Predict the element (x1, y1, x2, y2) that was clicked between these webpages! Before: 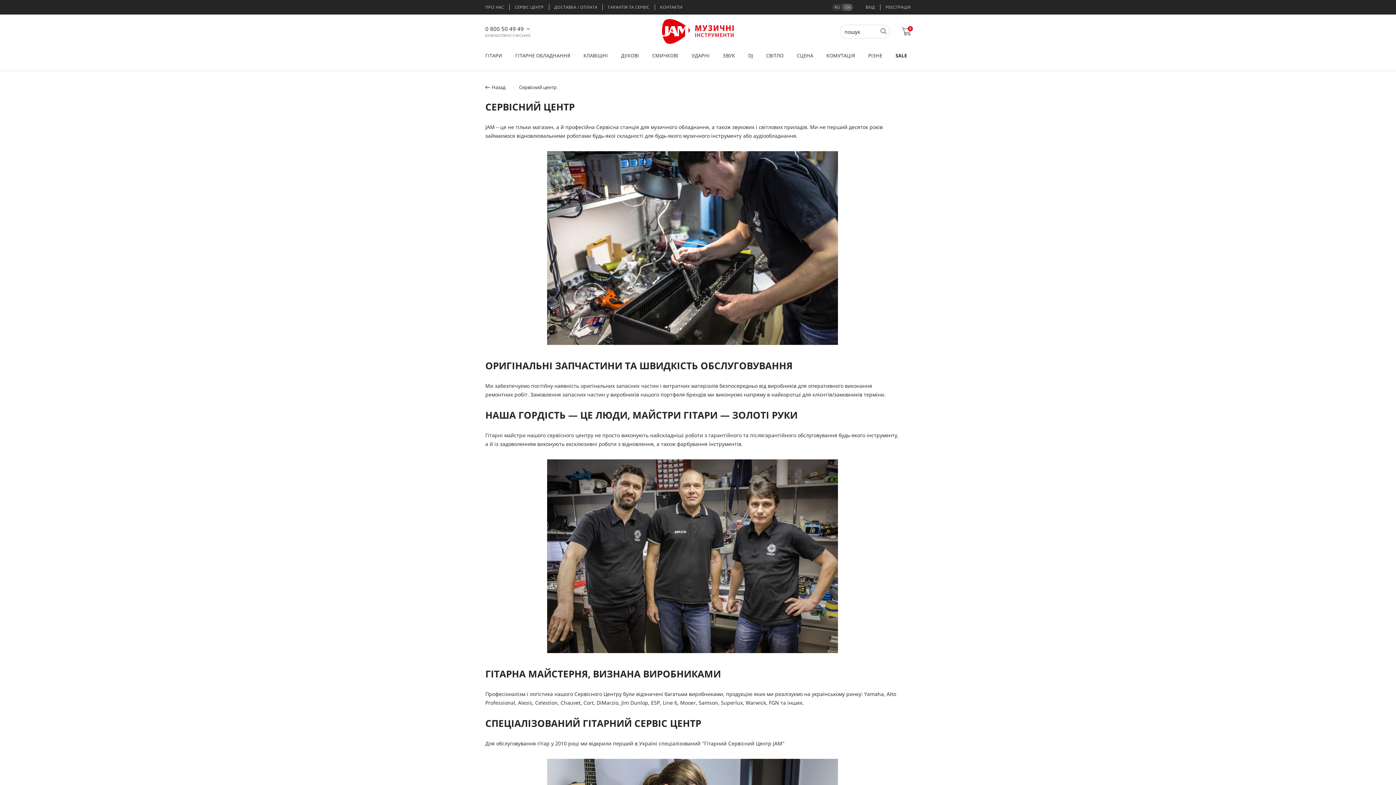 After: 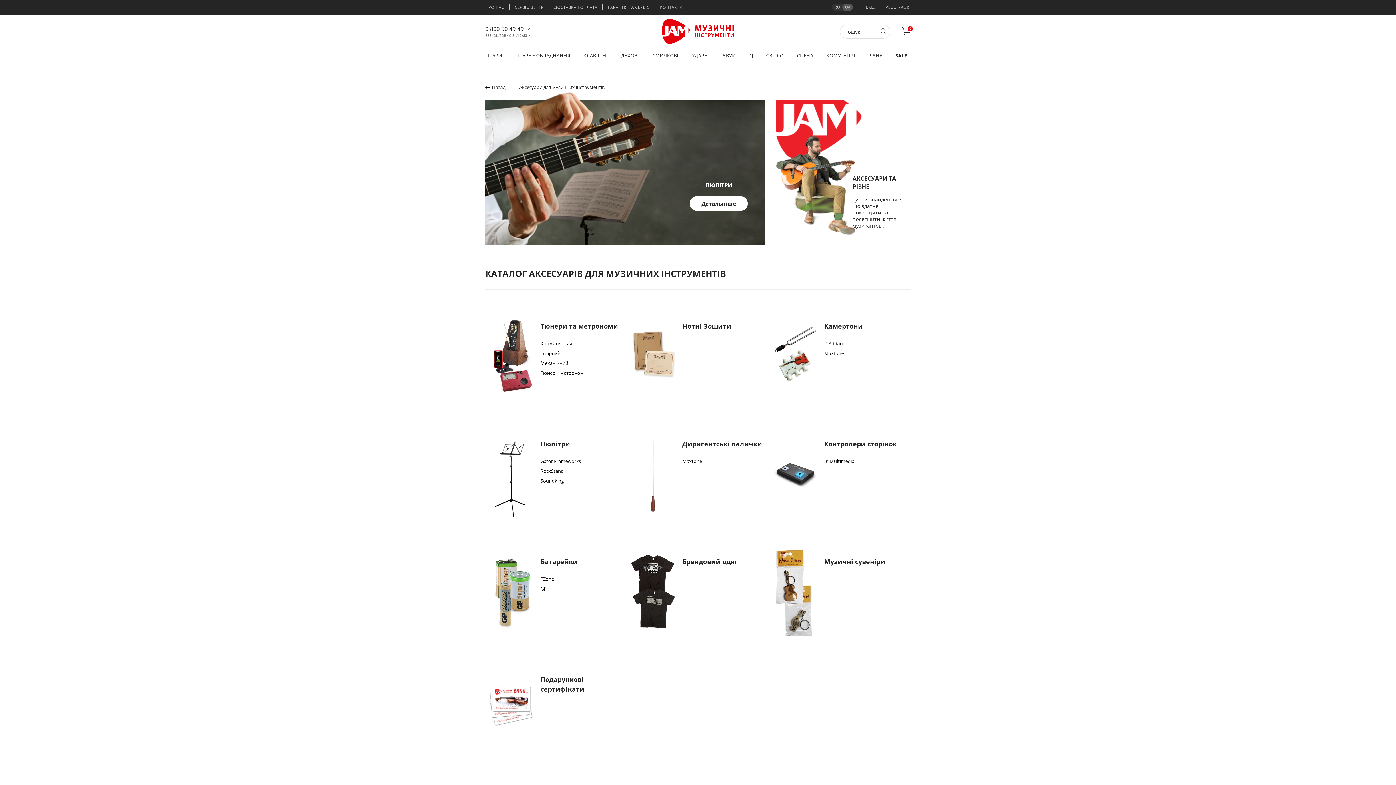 Action: label: РІЗНЕ bbox: (868, 52, 882, 70)